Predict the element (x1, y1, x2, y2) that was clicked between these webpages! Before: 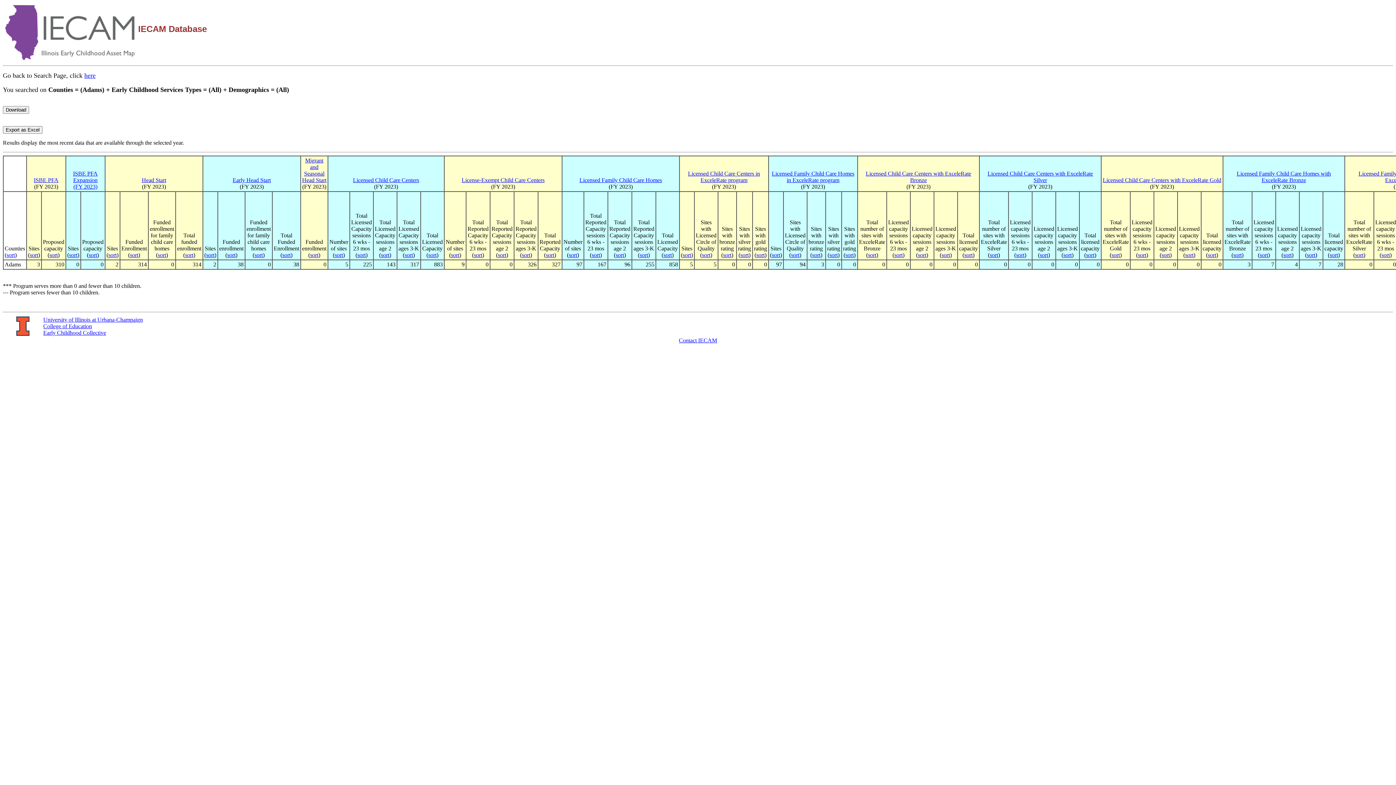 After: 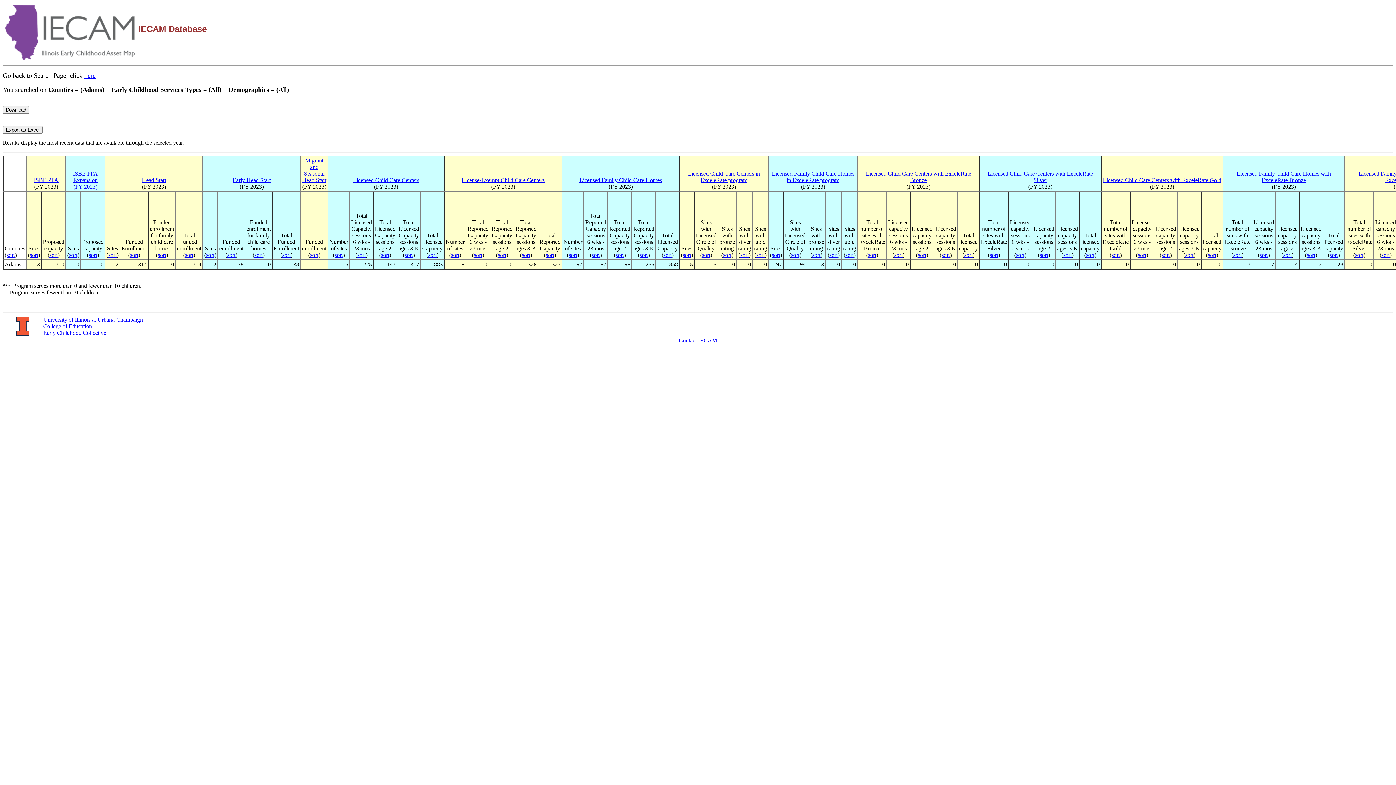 Action: label: sort bbox: (1040, 252, 1048, 258)